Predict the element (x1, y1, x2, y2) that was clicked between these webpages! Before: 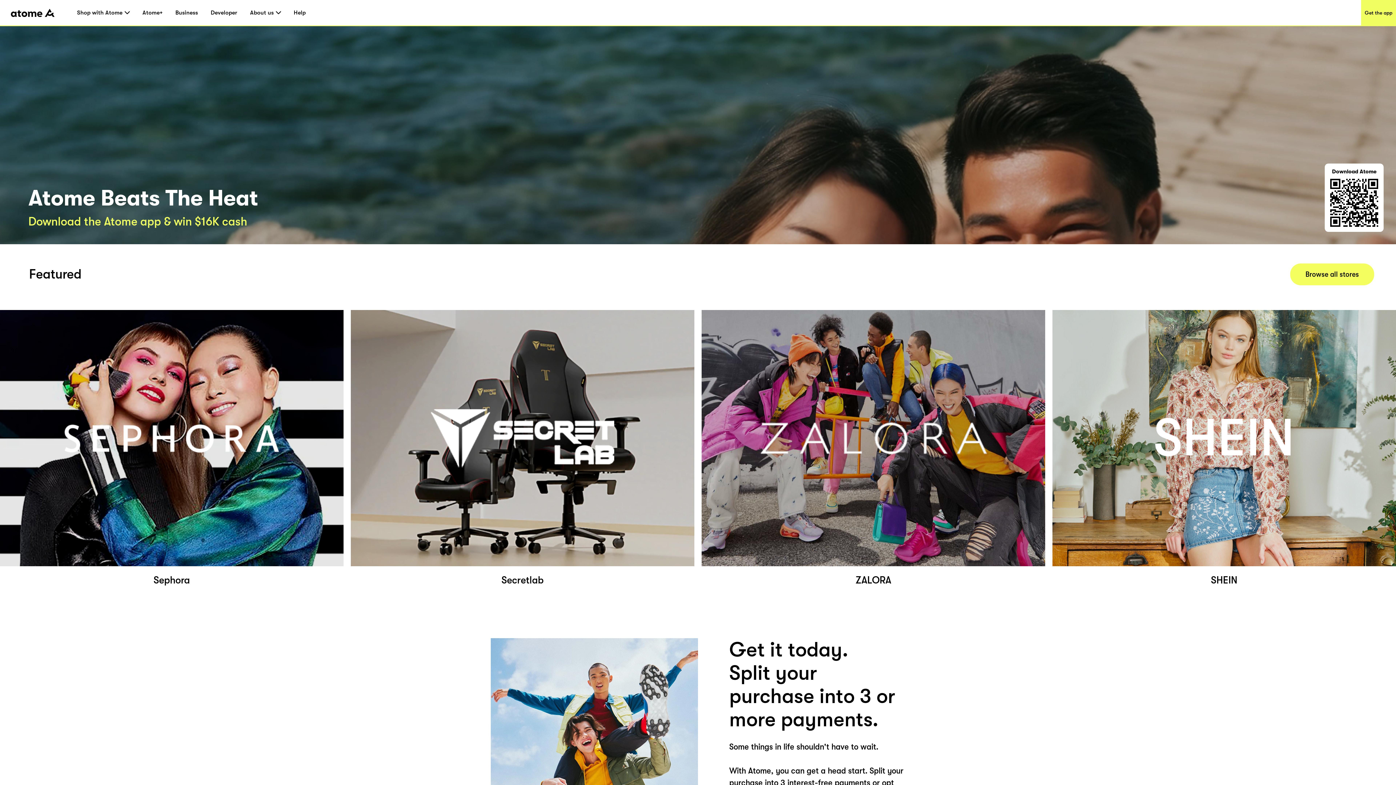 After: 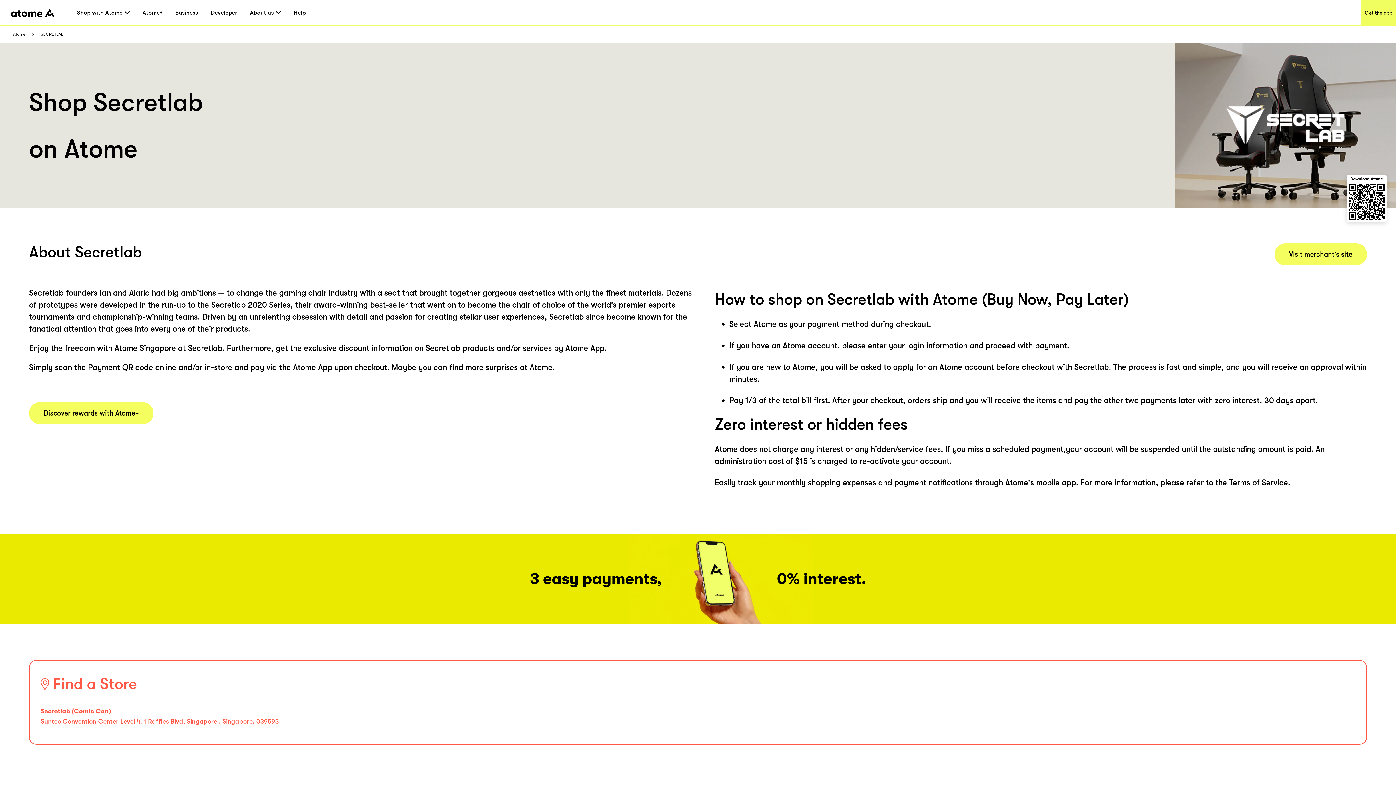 Action: label: Secretlab bbox: (350, 298, 694, 586)